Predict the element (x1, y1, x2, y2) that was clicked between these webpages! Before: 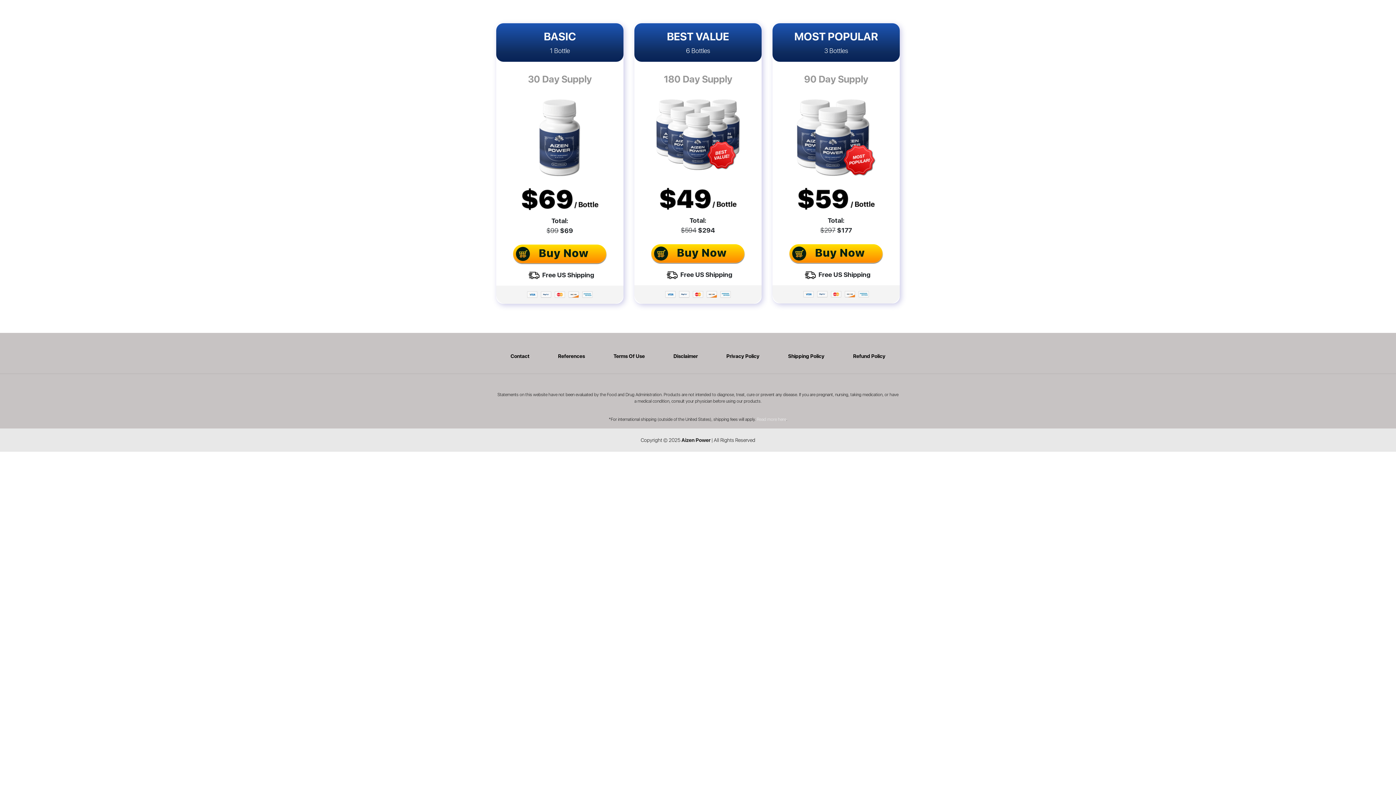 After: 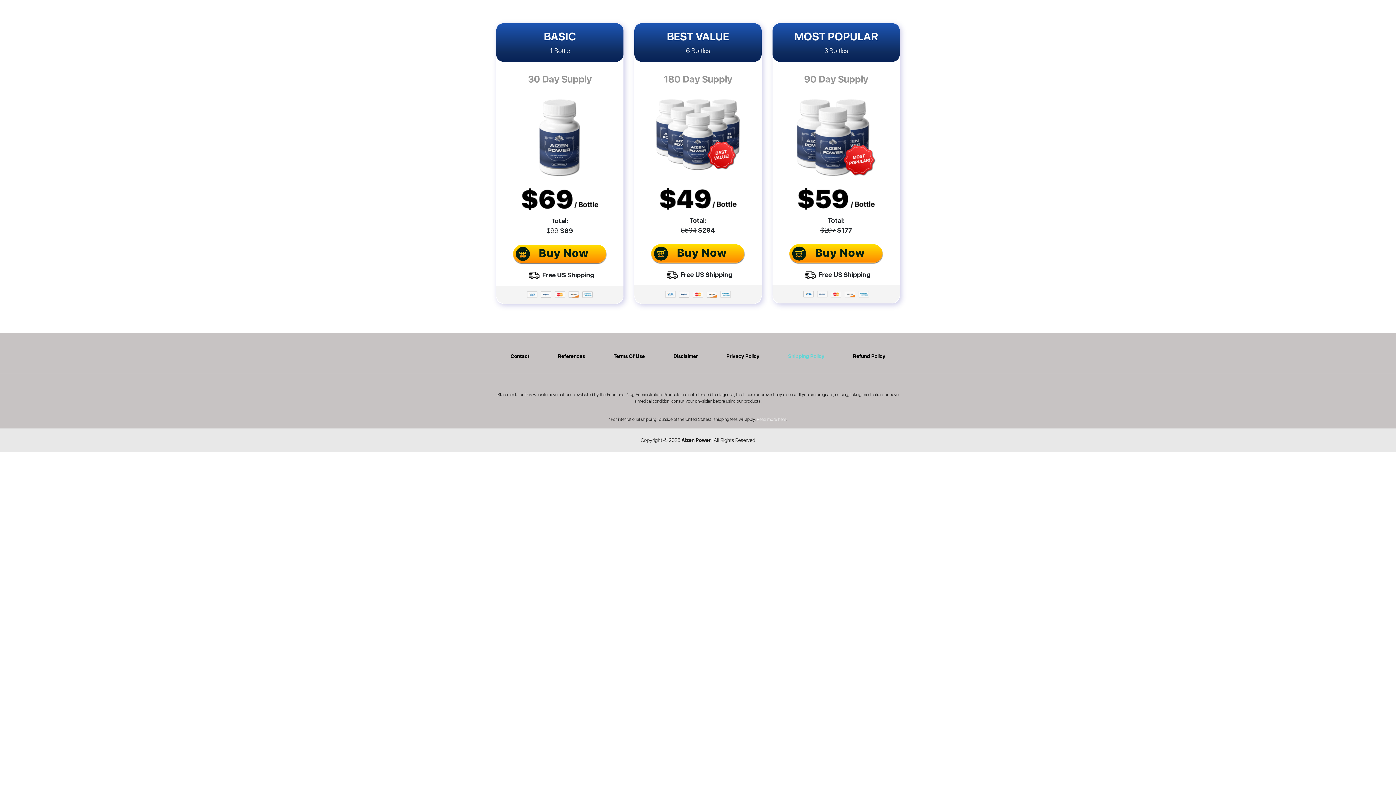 Action: bbox: (788, 353, 824, 359) label: Shipping Policy